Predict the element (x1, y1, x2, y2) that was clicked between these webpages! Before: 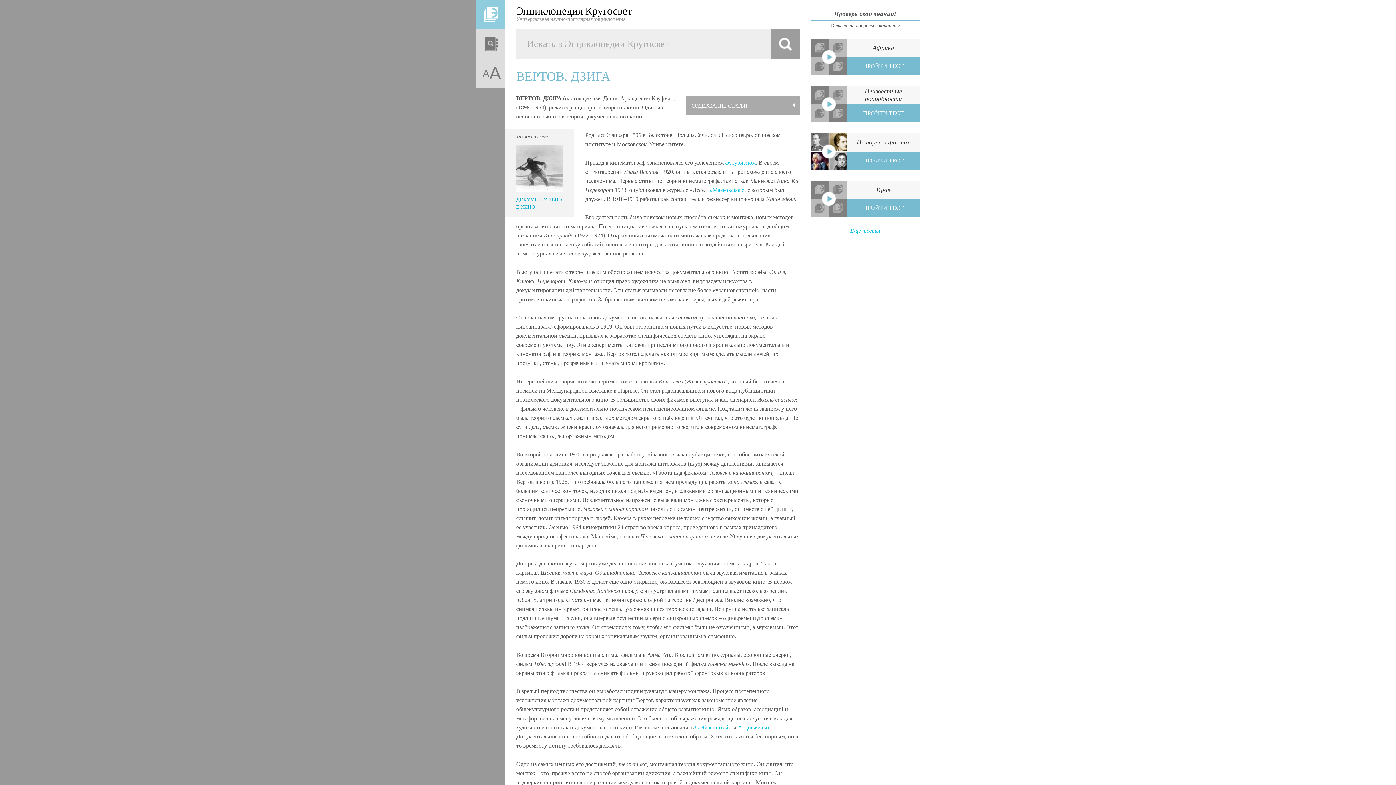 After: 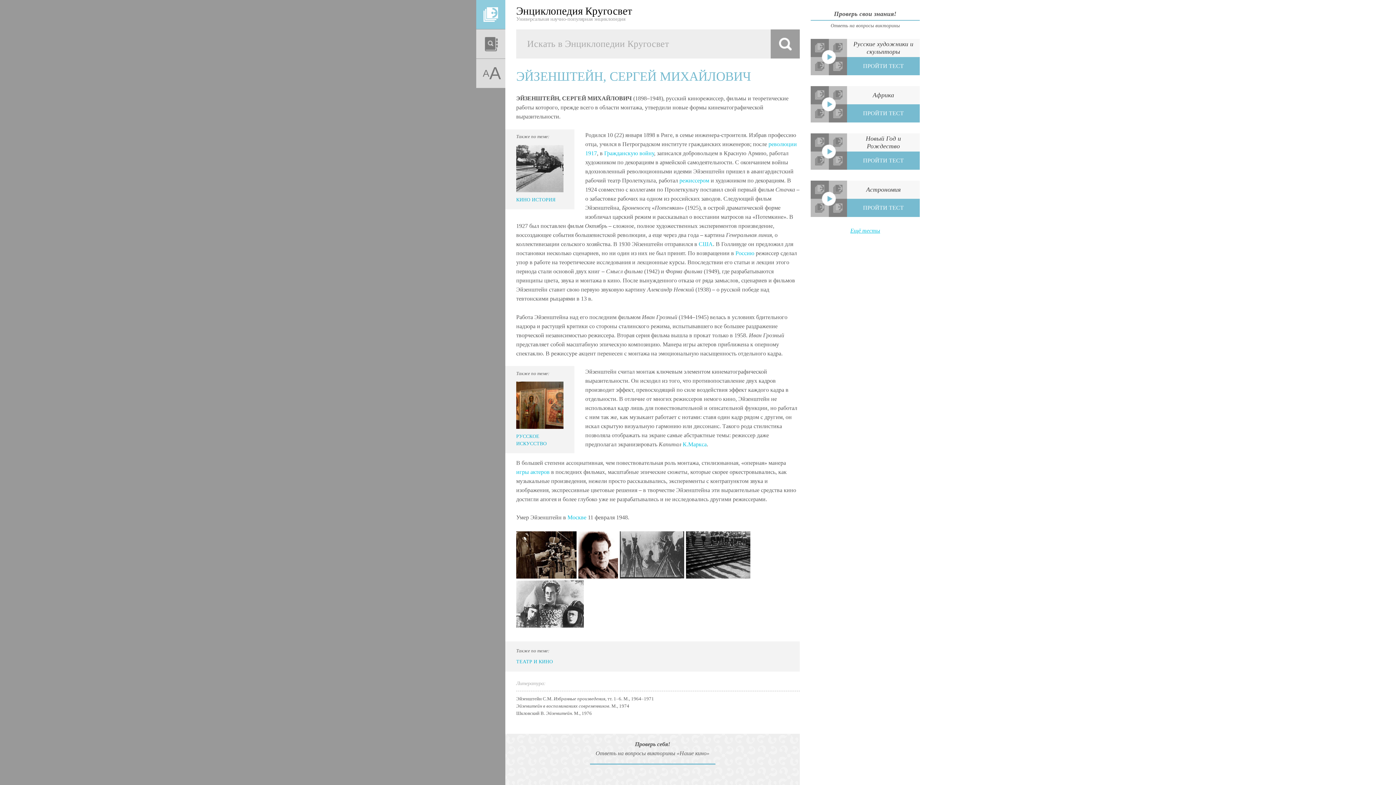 Action: bbox: (695, 724, 732, 731) label: С.Эйзенштейн